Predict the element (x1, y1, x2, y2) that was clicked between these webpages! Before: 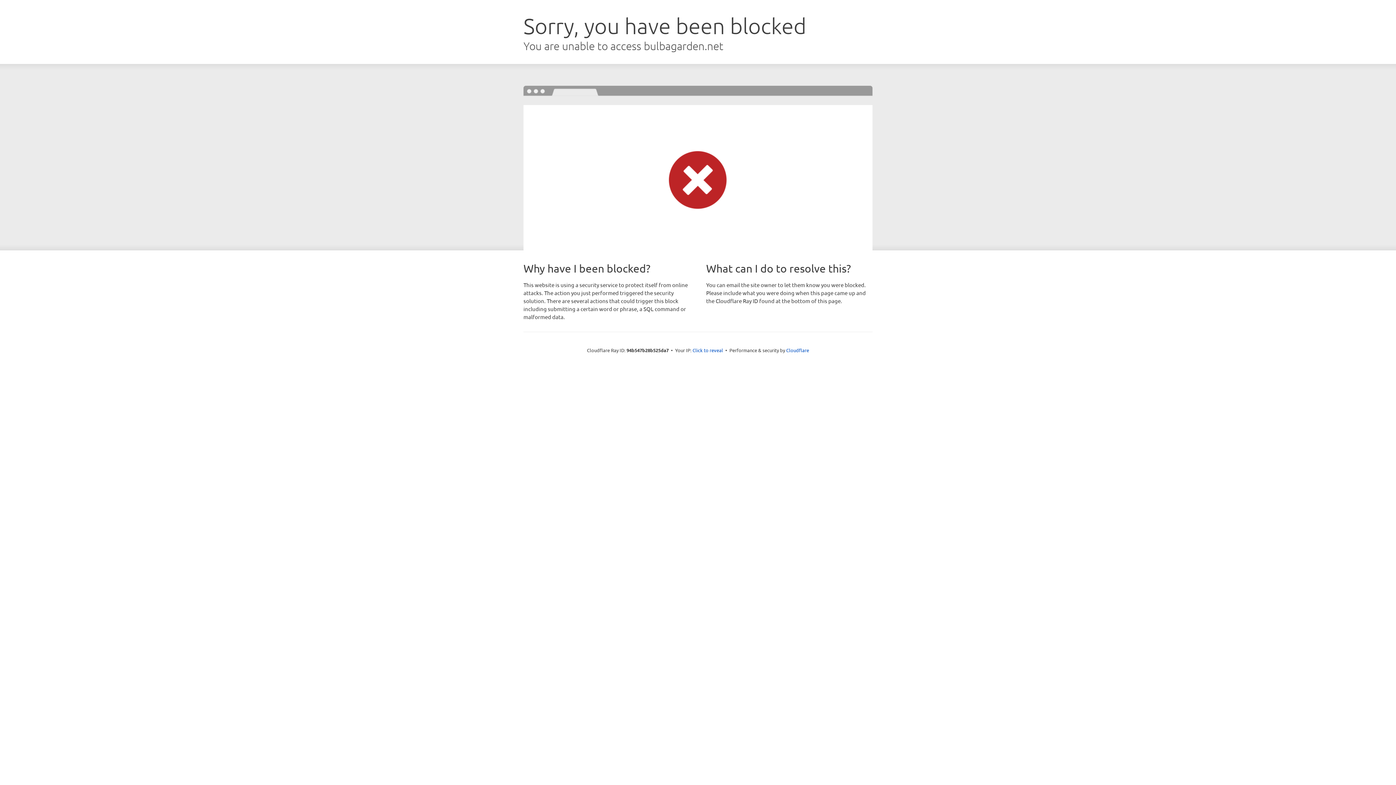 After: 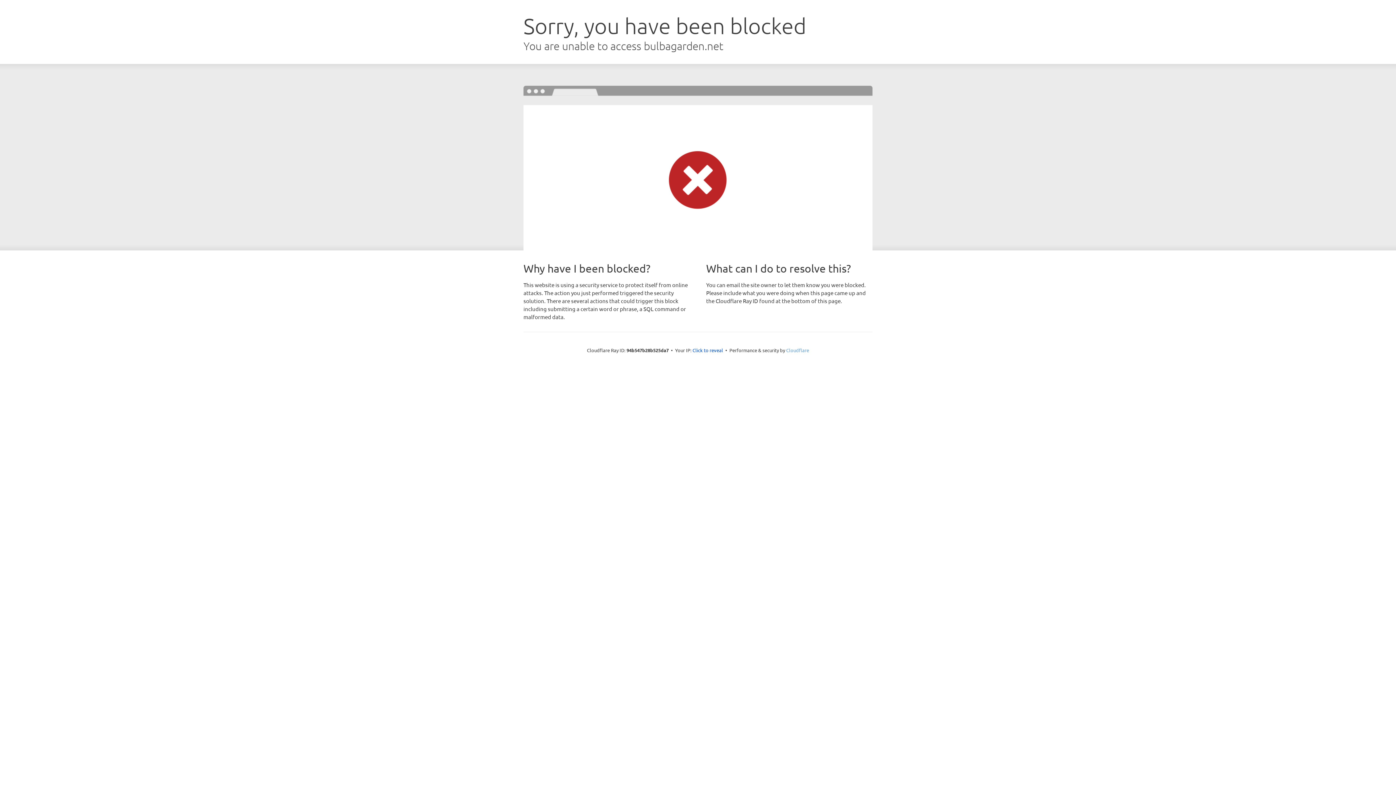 Action: label: Cloudflare bbox: (786, 347, 809, 353)